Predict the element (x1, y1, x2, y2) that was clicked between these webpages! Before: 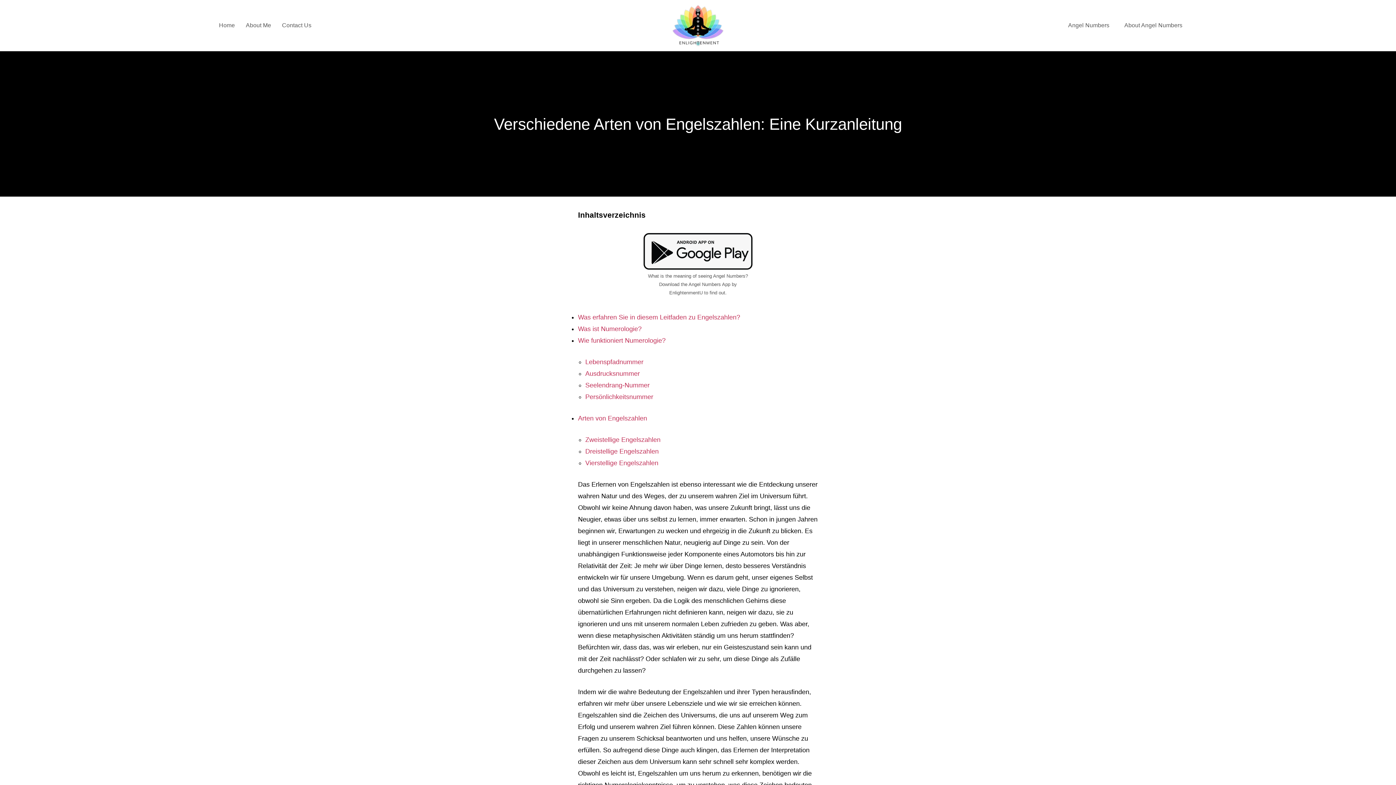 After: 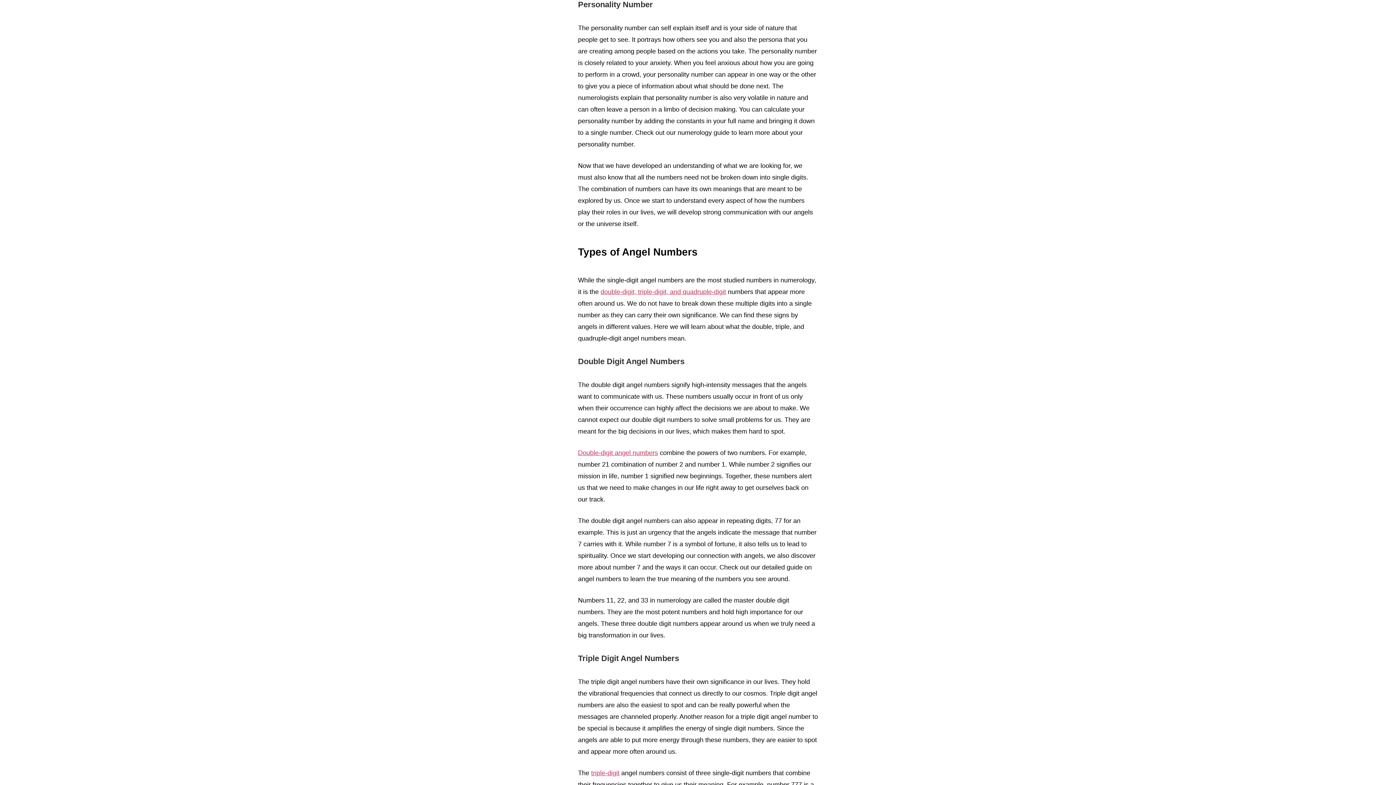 Action: label: Persönlichkeitsnummer bbox: (585, 313, 653, 322)